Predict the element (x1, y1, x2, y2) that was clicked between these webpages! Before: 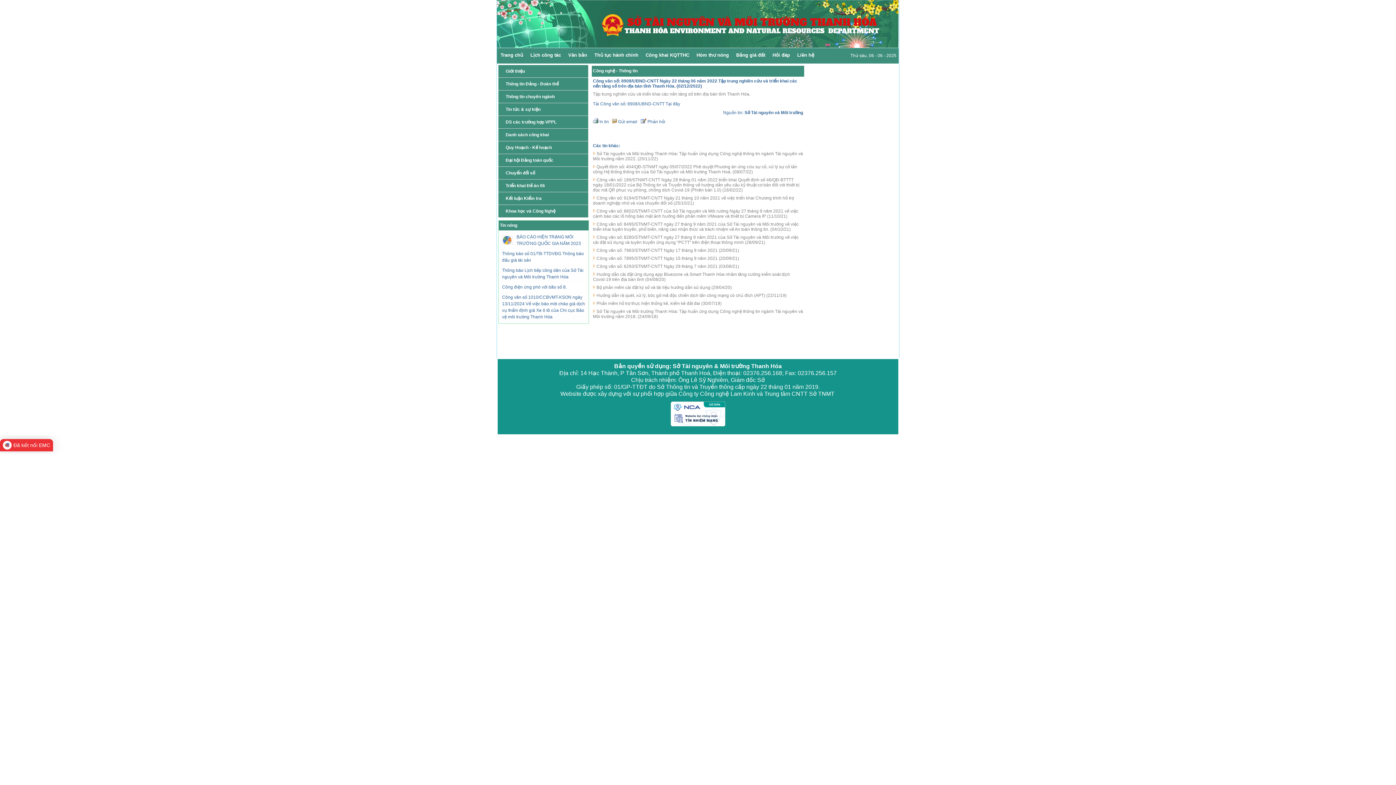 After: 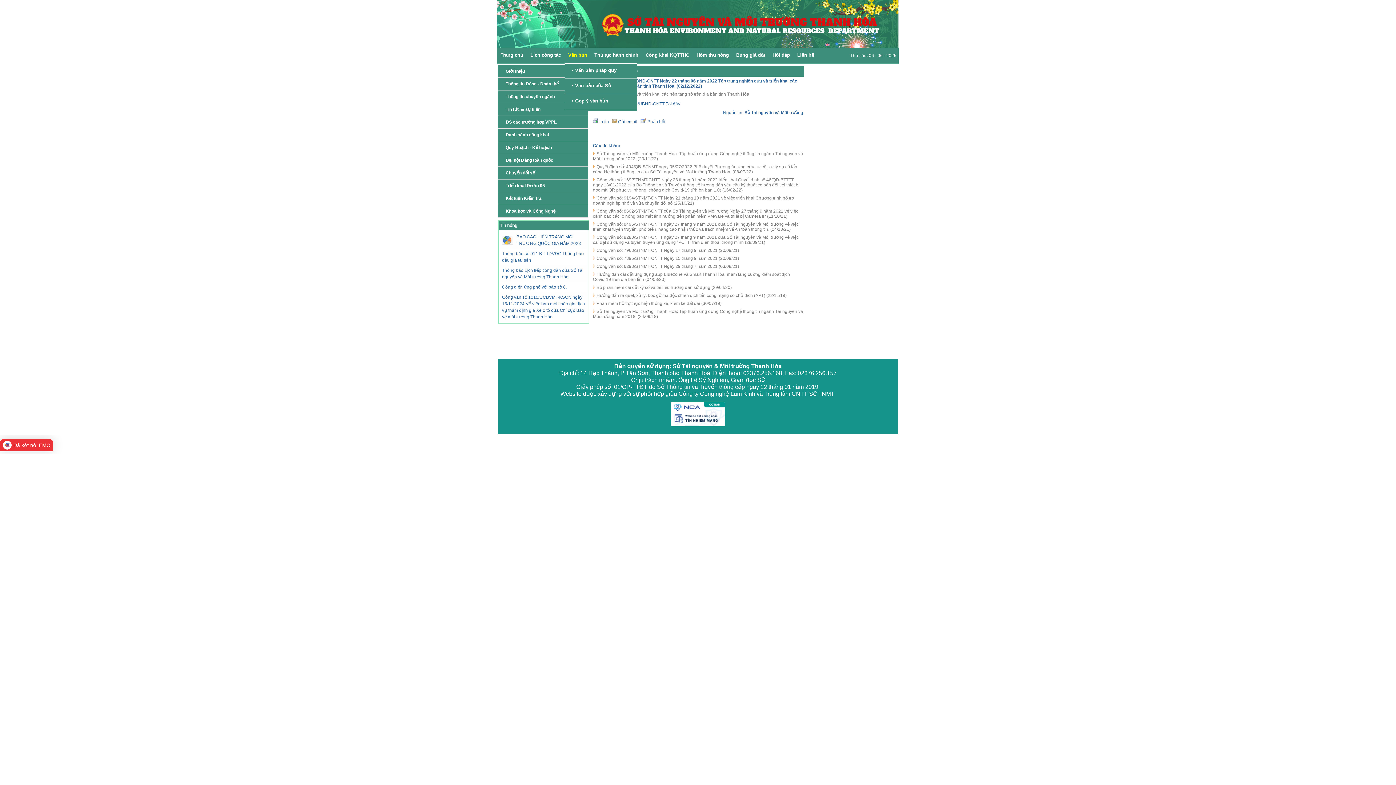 Action: bbox: (564, 48, 590, 62) label: Văn bản